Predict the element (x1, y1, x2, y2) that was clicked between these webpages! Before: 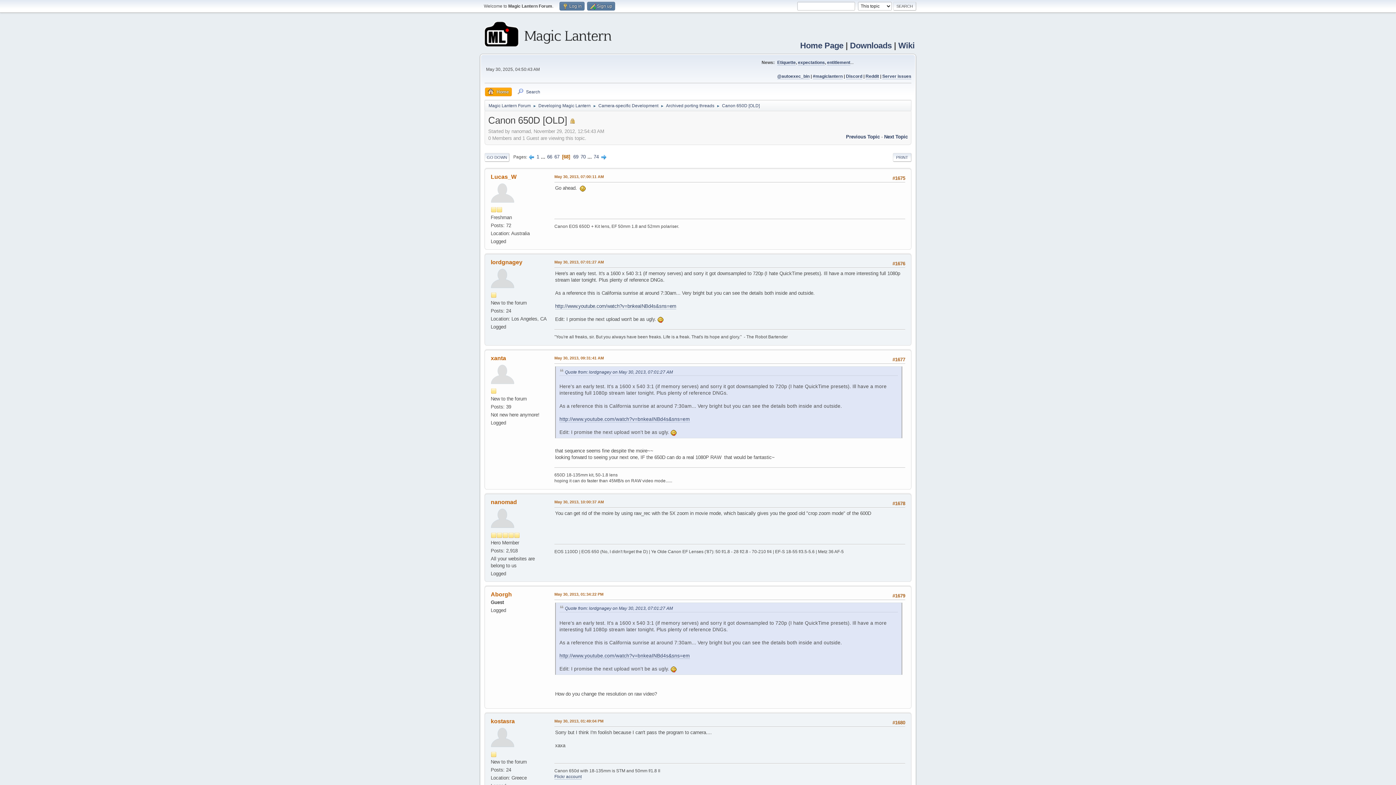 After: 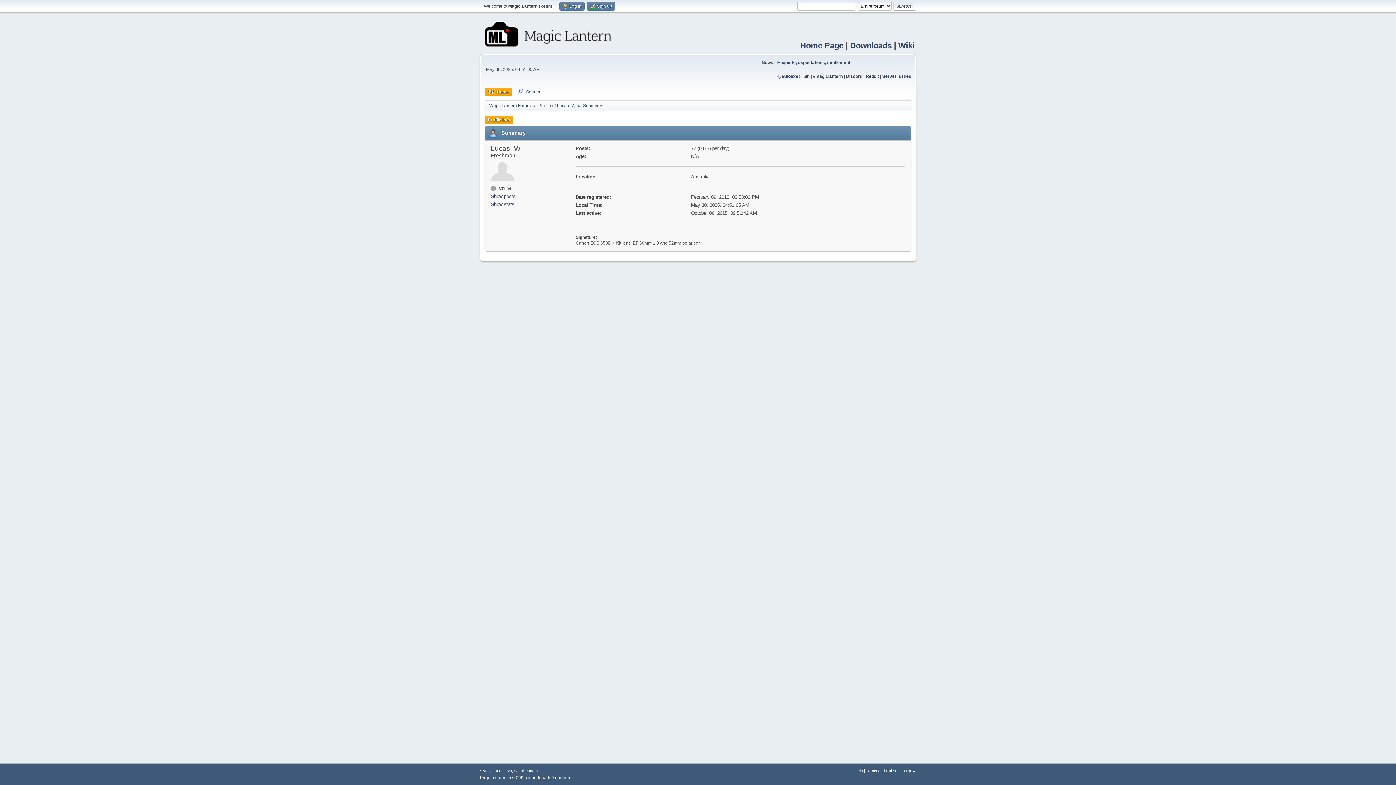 Action: bbox: (490, 190, 514, 195)